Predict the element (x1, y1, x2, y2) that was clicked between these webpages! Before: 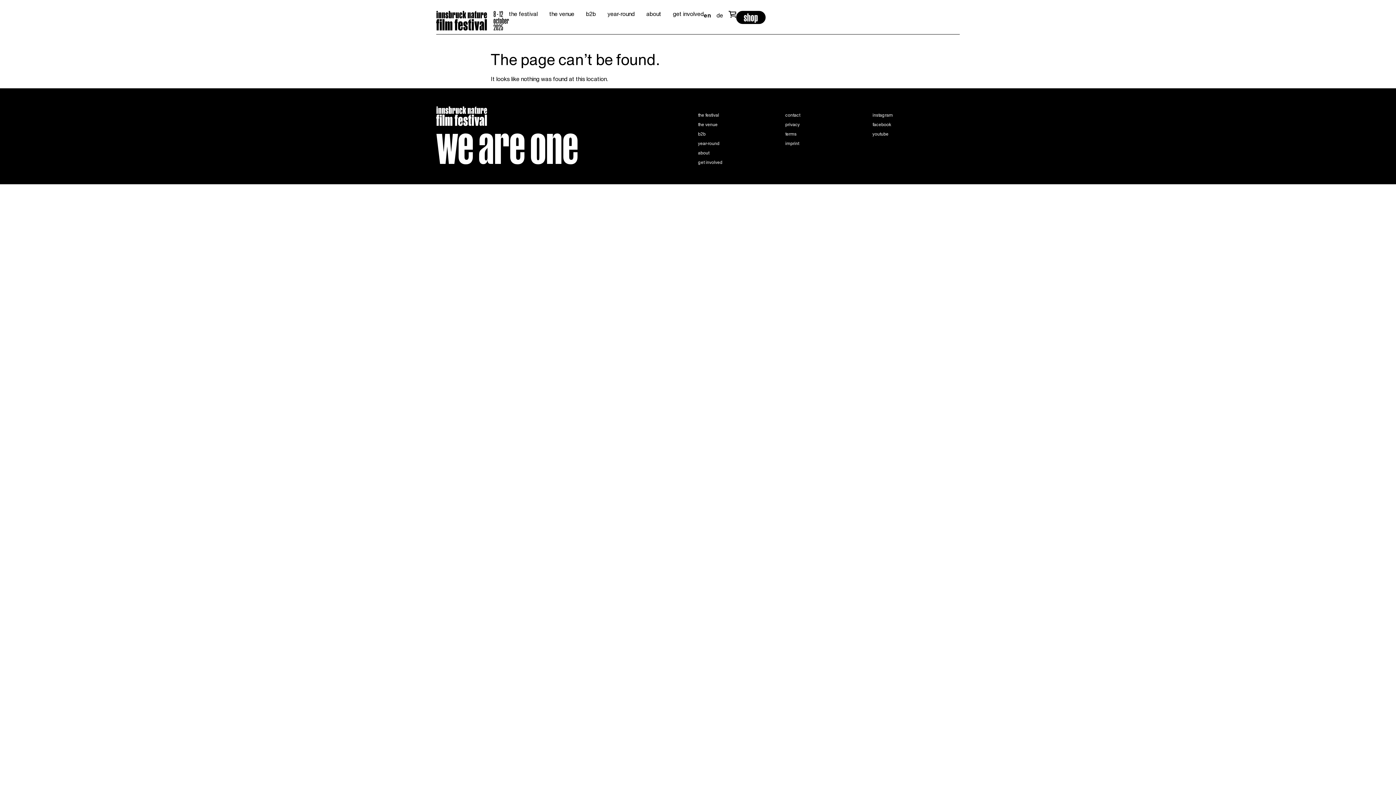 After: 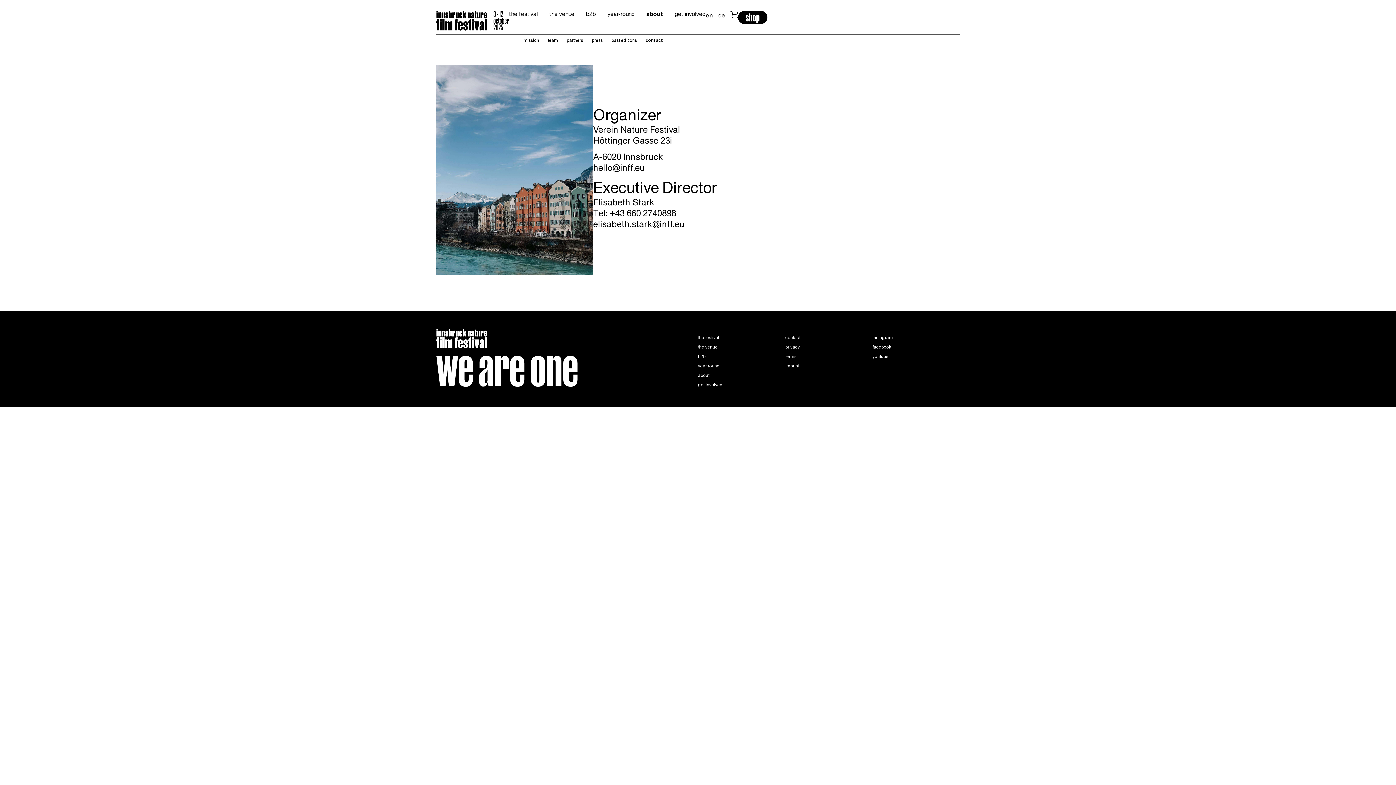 Action: label: contact bbox: (785, 111, 872, 118)